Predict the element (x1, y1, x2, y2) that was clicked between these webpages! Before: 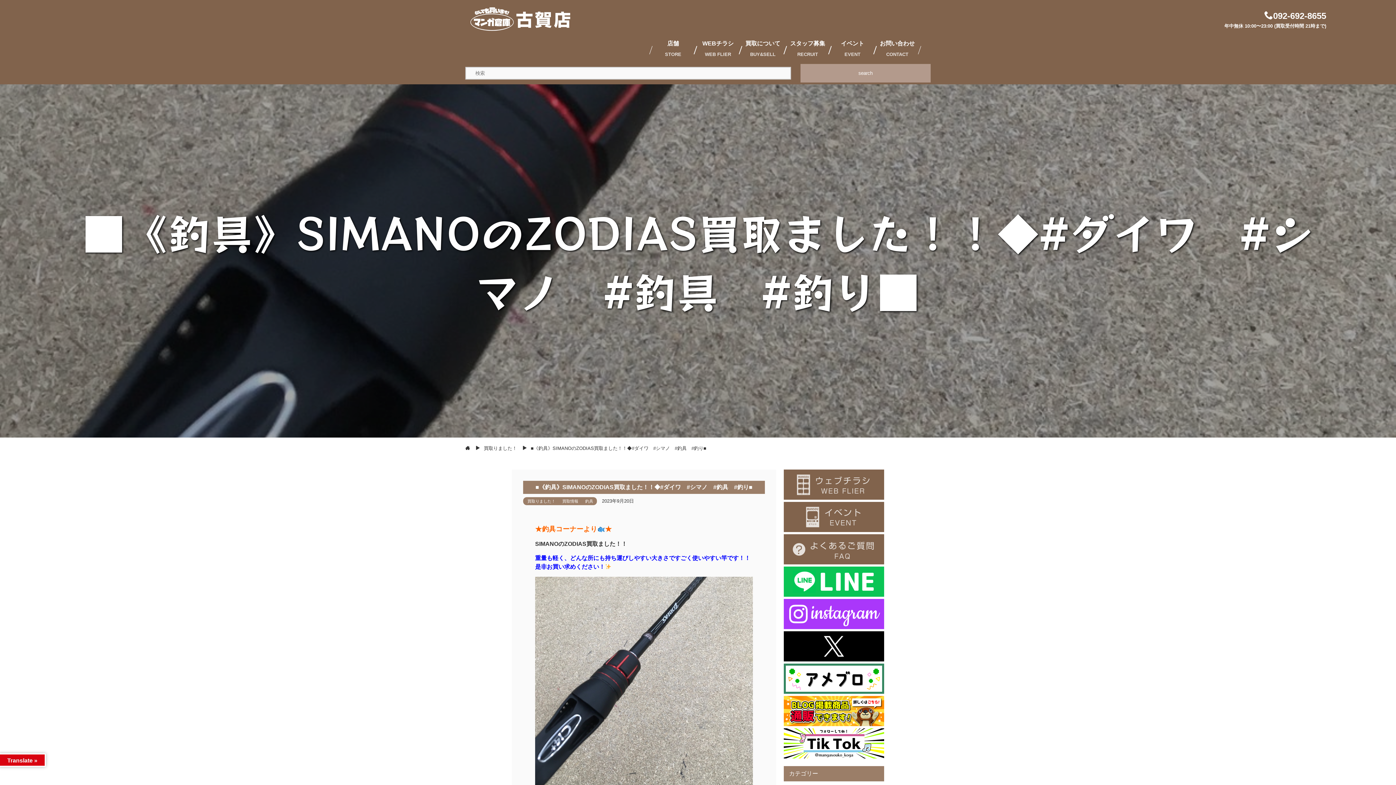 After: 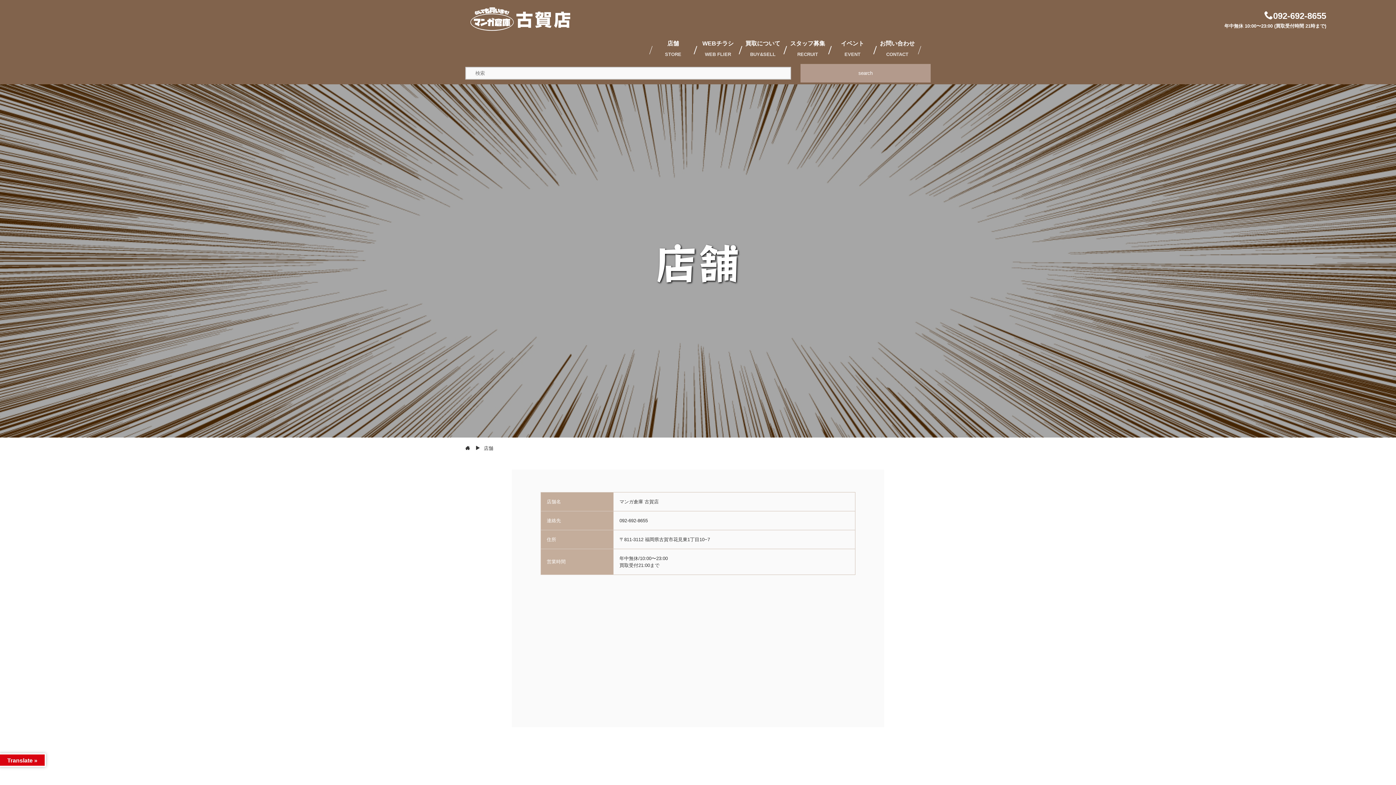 Action: label: 店舗
STORE bbox: (650, 34, 695, 64)